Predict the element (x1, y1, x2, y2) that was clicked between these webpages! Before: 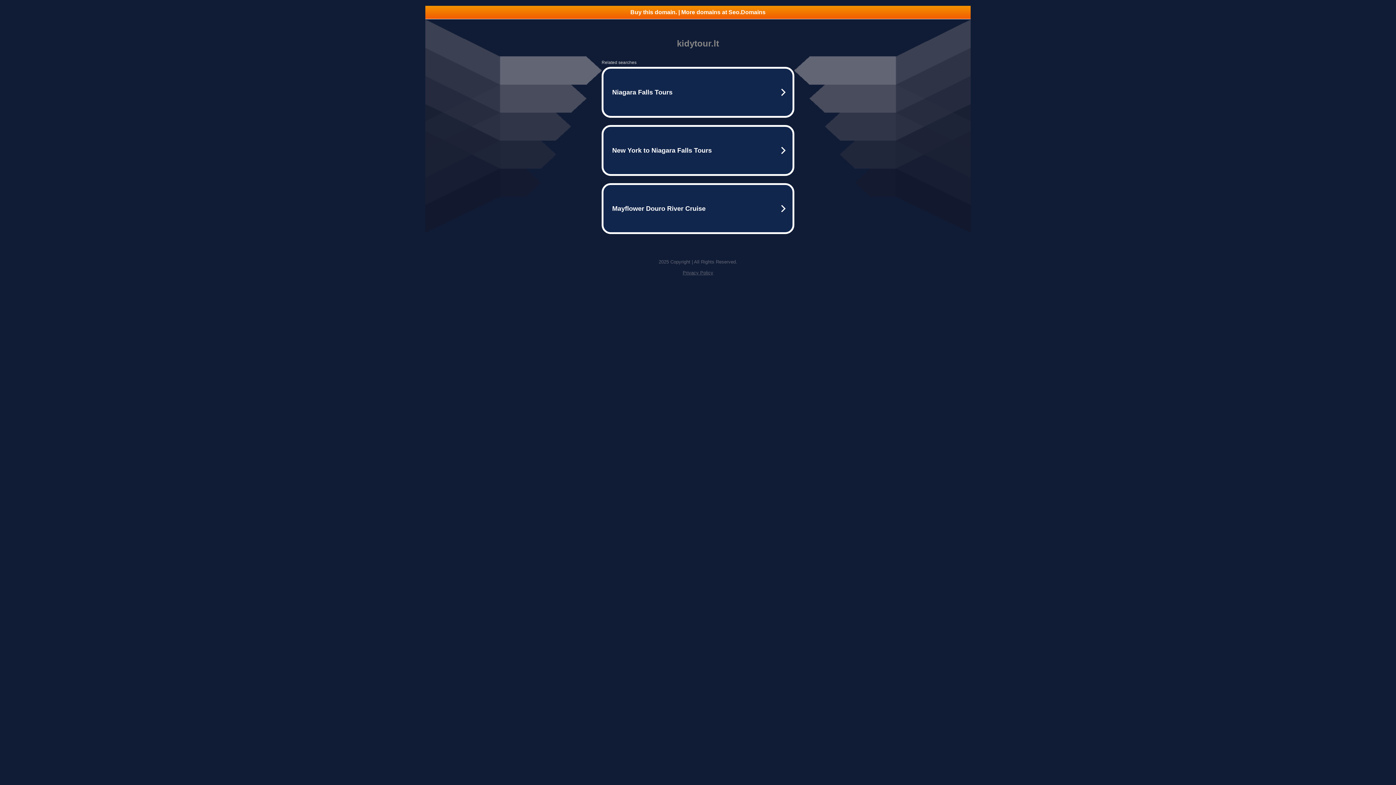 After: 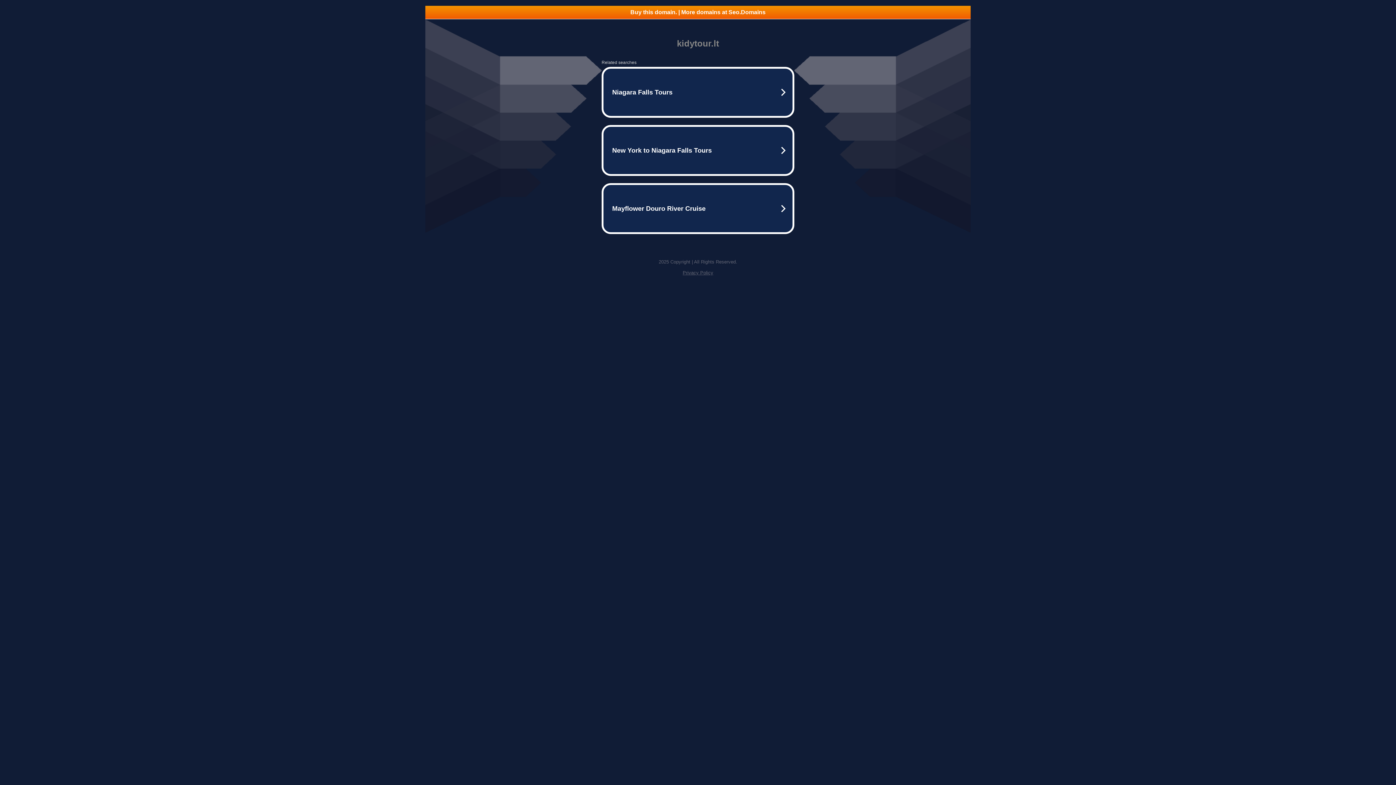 Action: bbox: (425, 5, 970, 18) label: Buy this domain. | More domains at Seo.Domains